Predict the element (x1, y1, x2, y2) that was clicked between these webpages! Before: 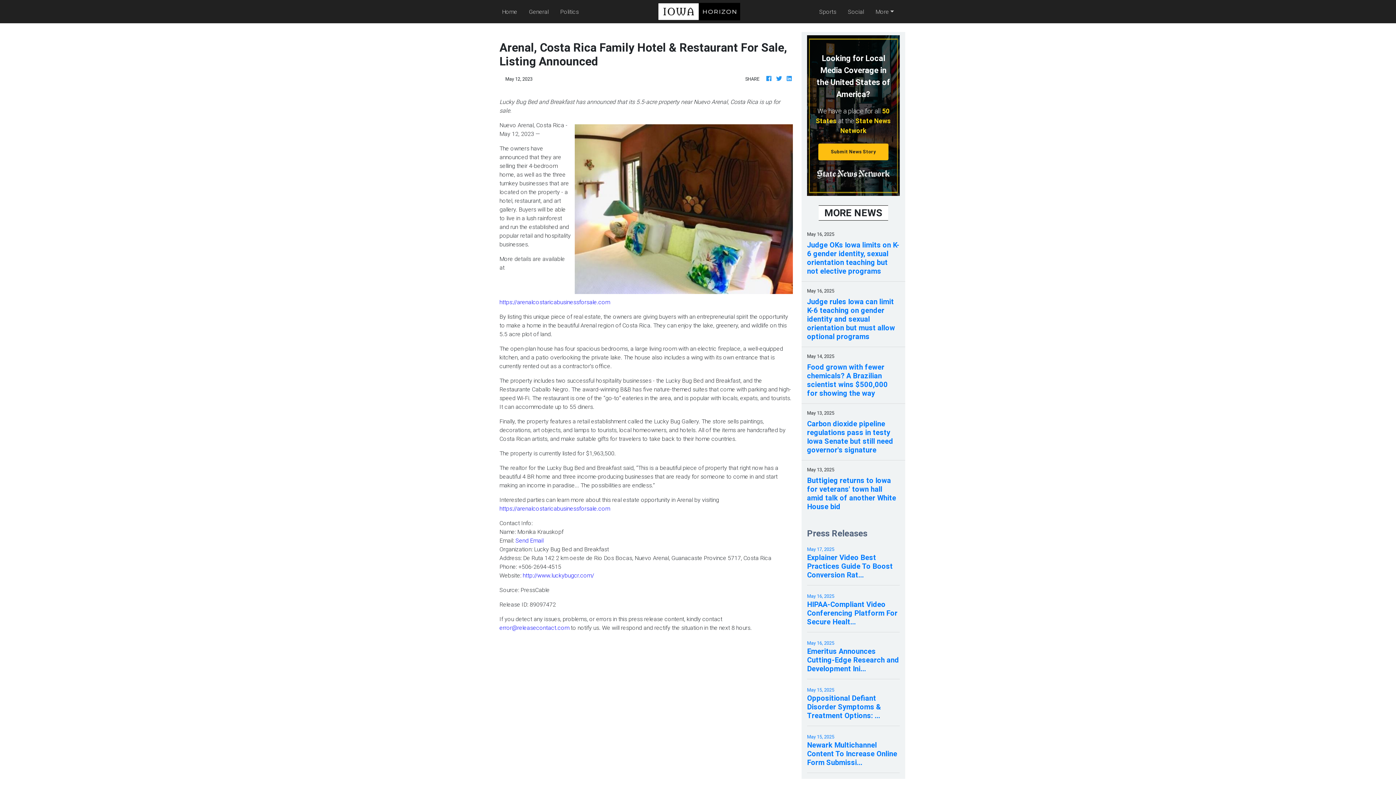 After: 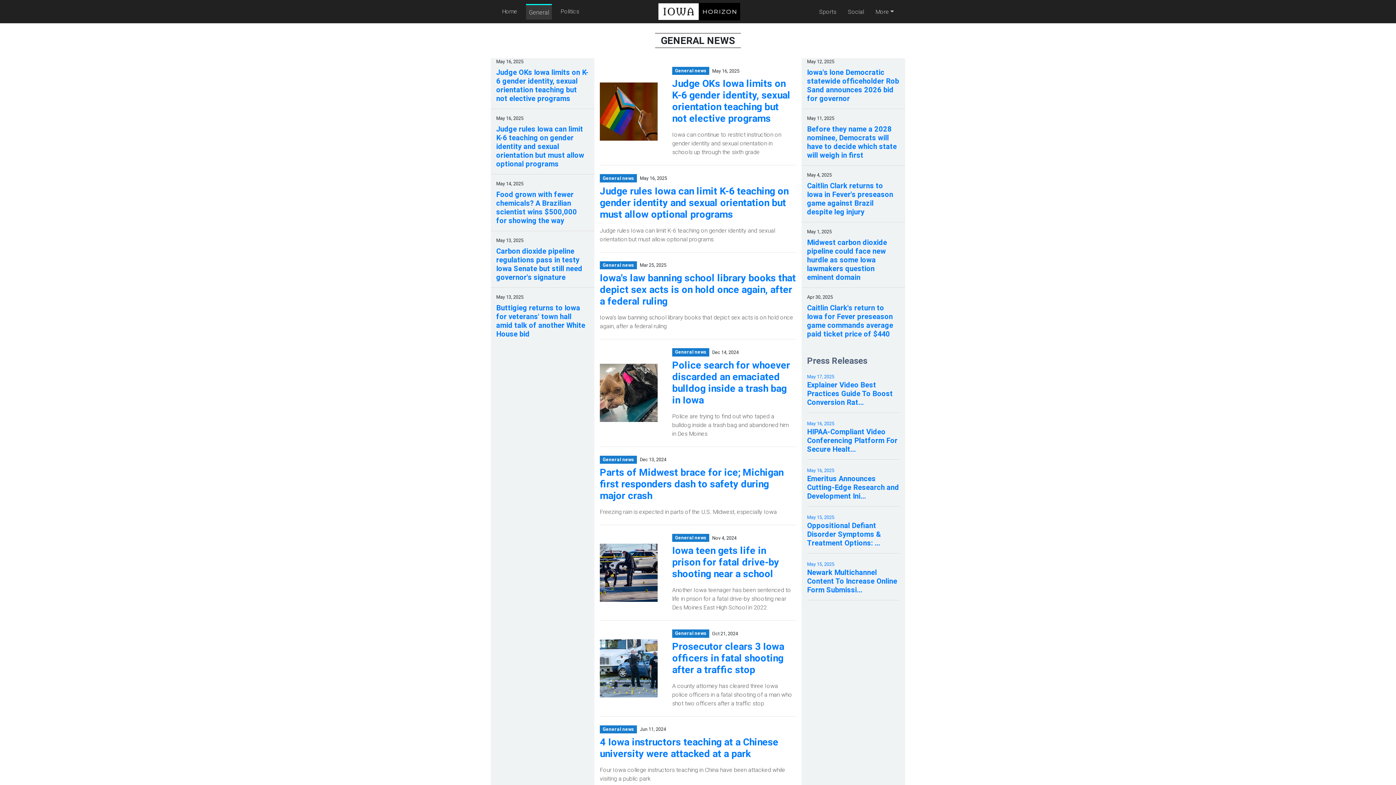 Action: label: General bbox: (526, 4, 551, 18)